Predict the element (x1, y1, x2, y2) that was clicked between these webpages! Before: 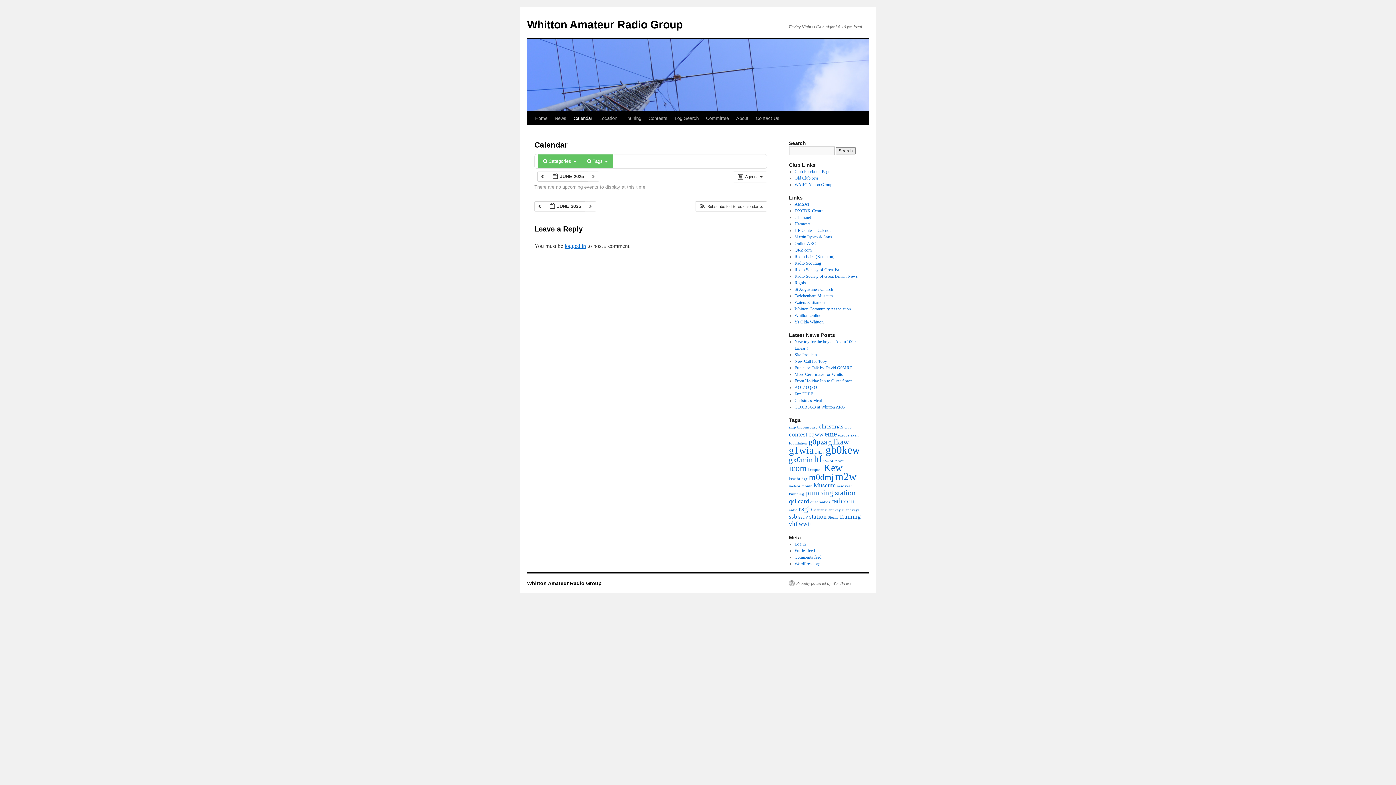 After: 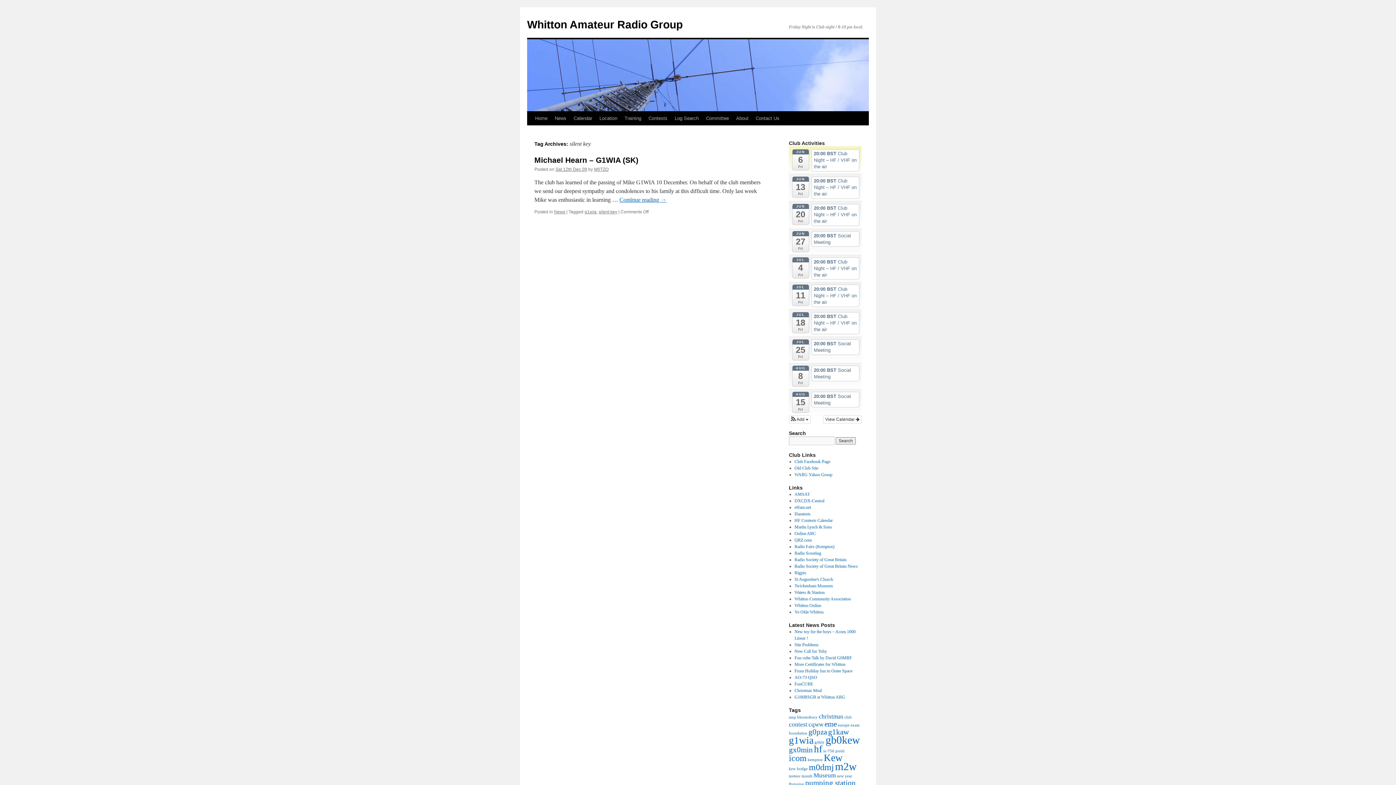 Action: bbox: (825, 508, 841, 512) label: silent key (1 item)